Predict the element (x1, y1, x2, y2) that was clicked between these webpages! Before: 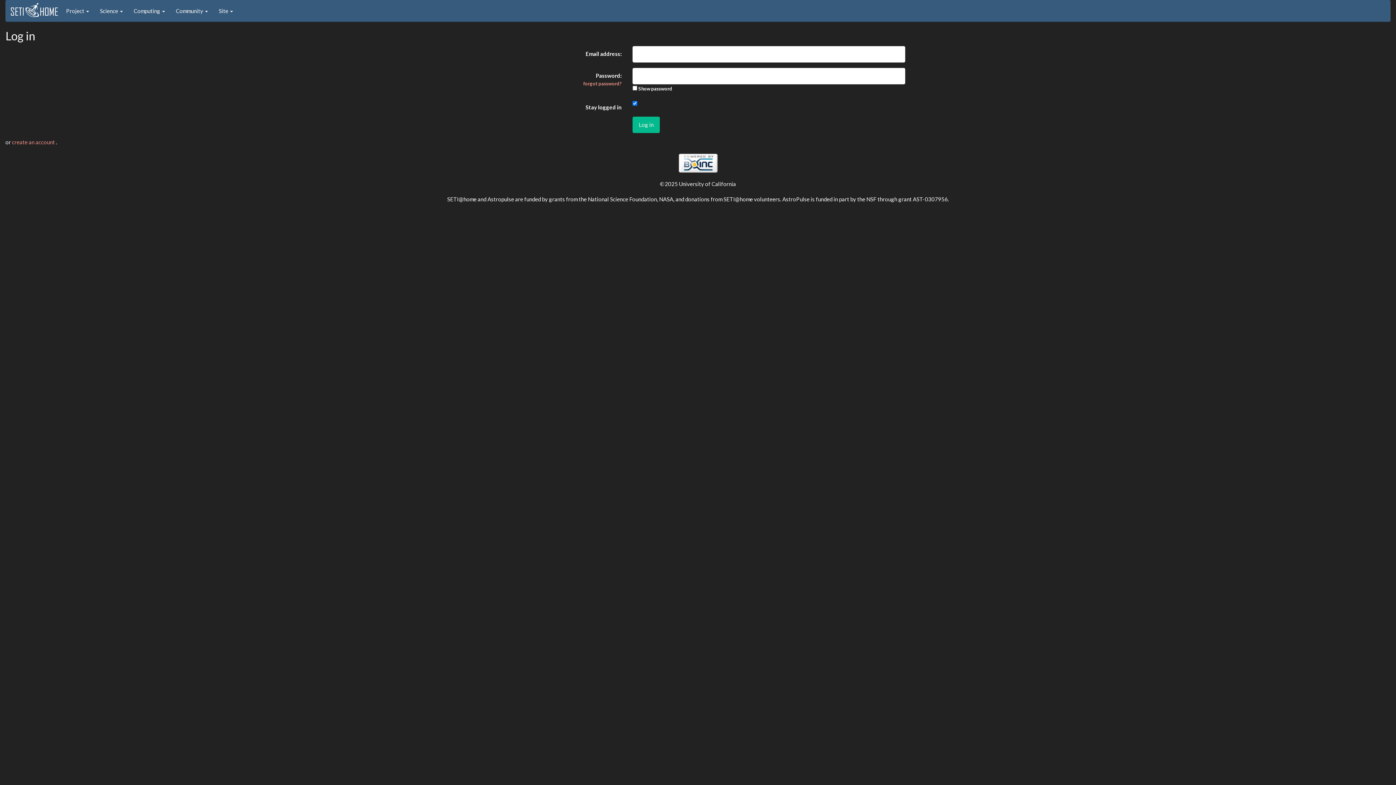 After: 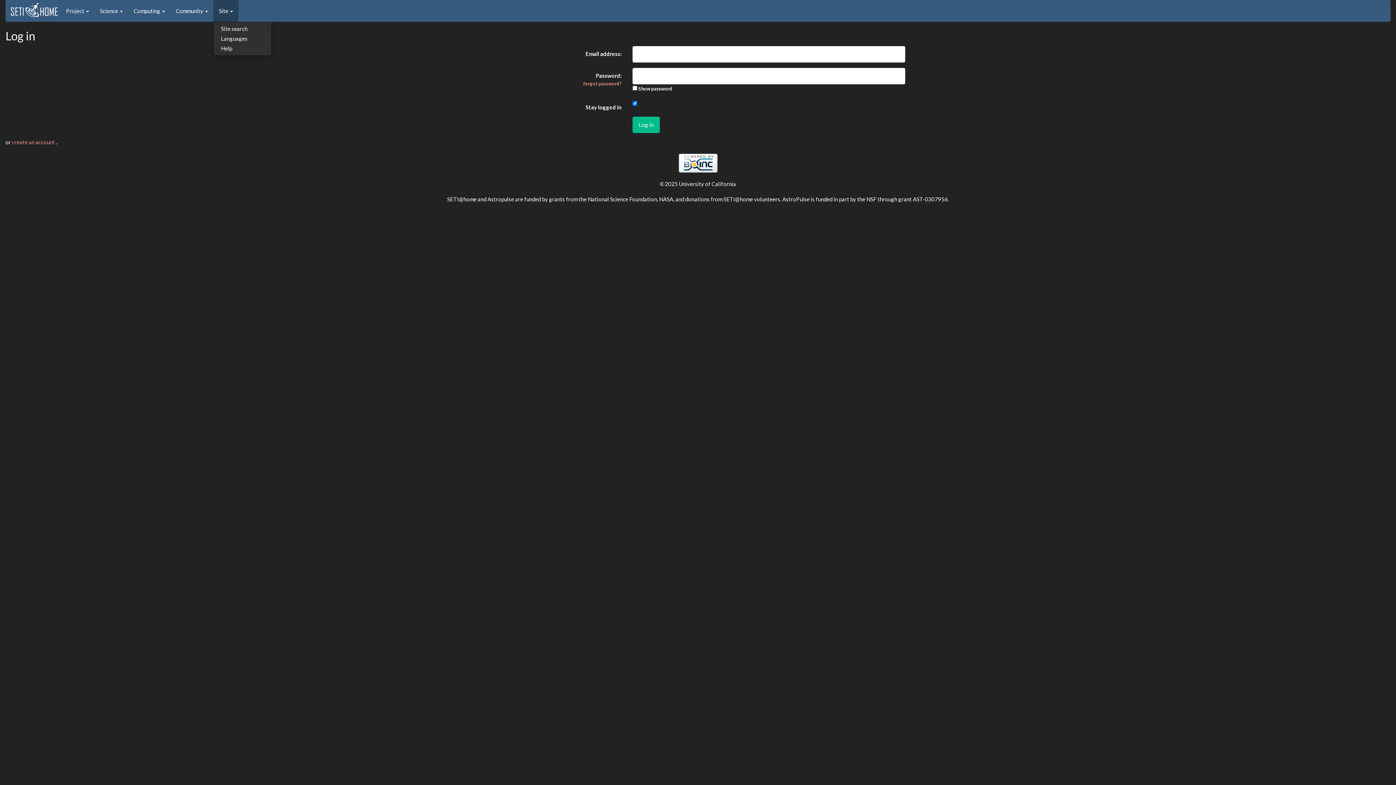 Action: label: Site  bbox: (213, 0, 238, 21)